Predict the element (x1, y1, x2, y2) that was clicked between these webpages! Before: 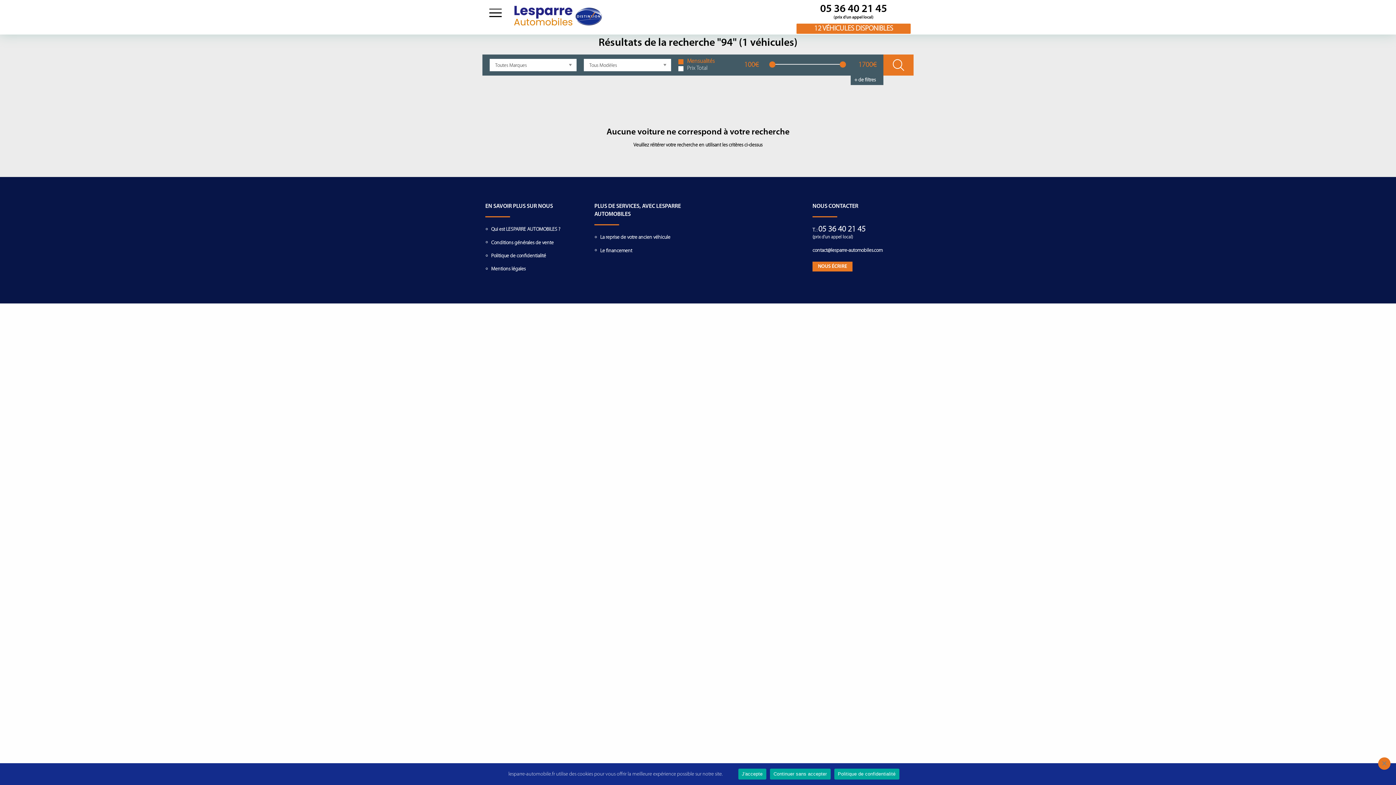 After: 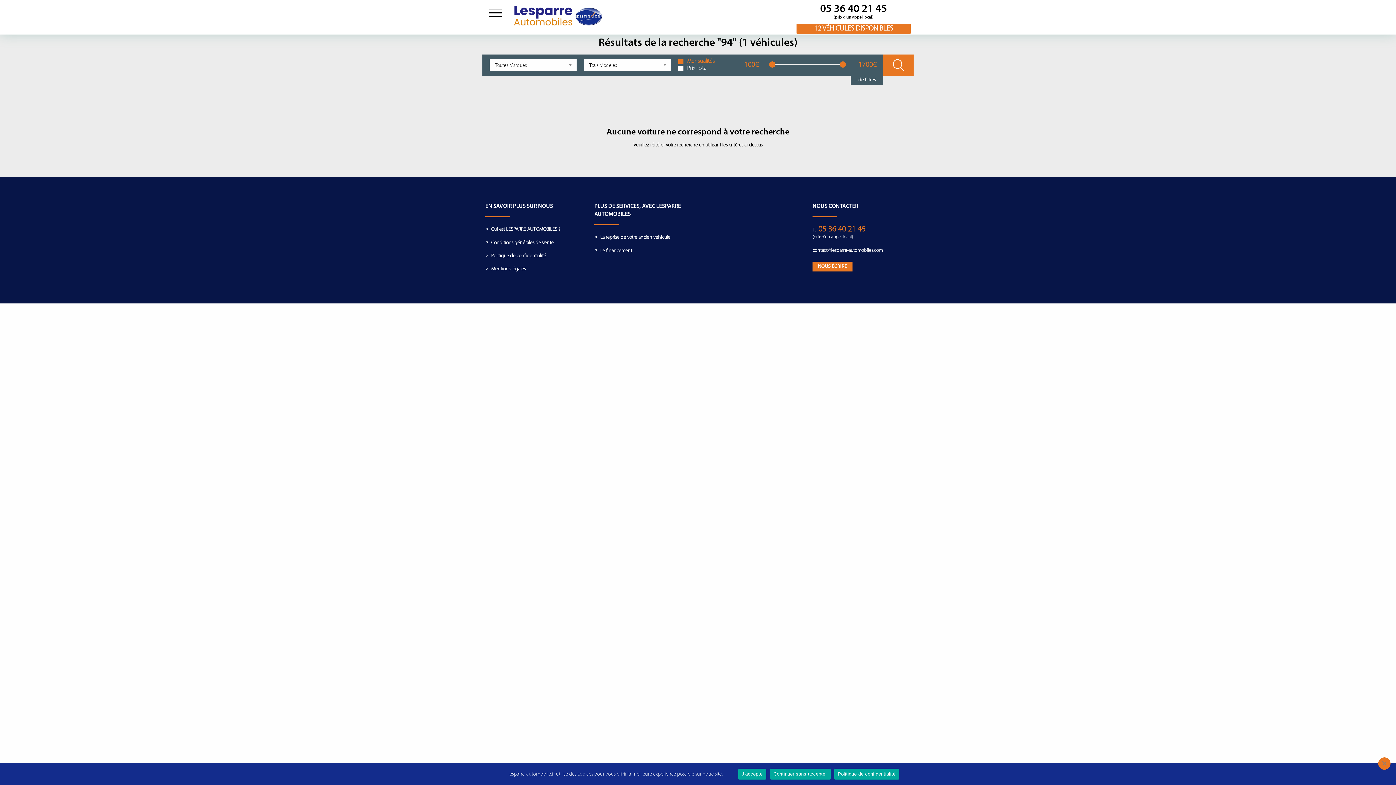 Action: label: 05 36 40 21 45 bbox: (818, 225, 865, 233)